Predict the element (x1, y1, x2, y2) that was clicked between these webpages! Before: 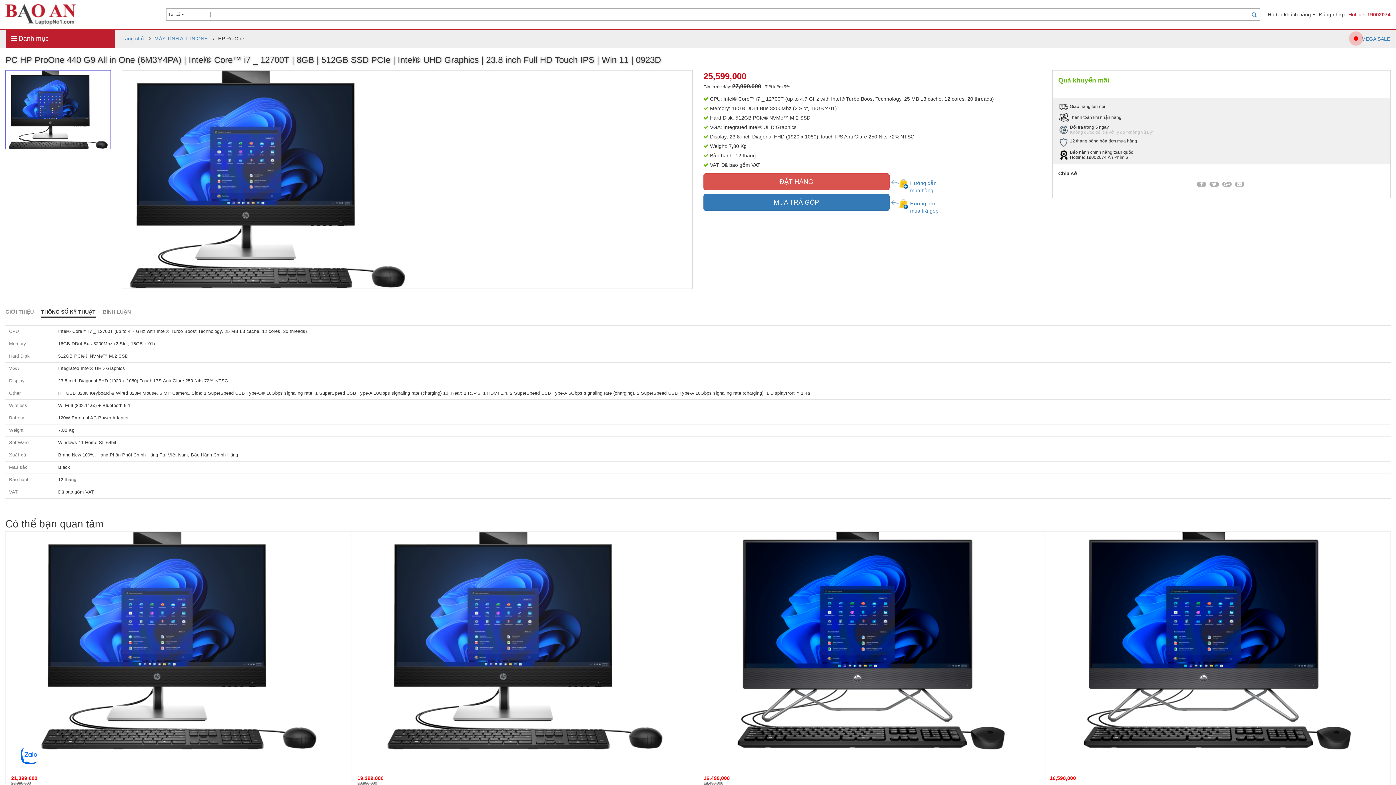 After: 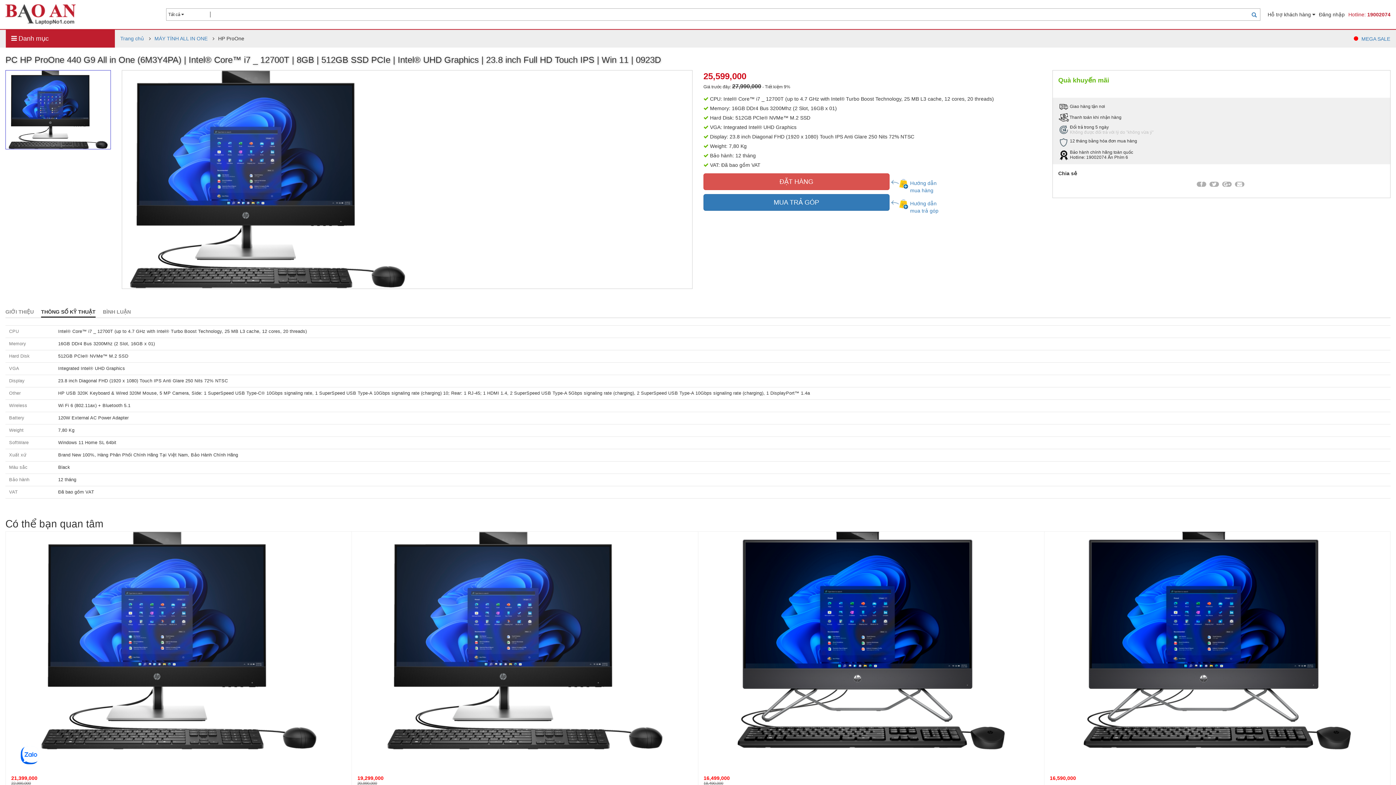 Action: bbox: (20, 752, 38, 758)